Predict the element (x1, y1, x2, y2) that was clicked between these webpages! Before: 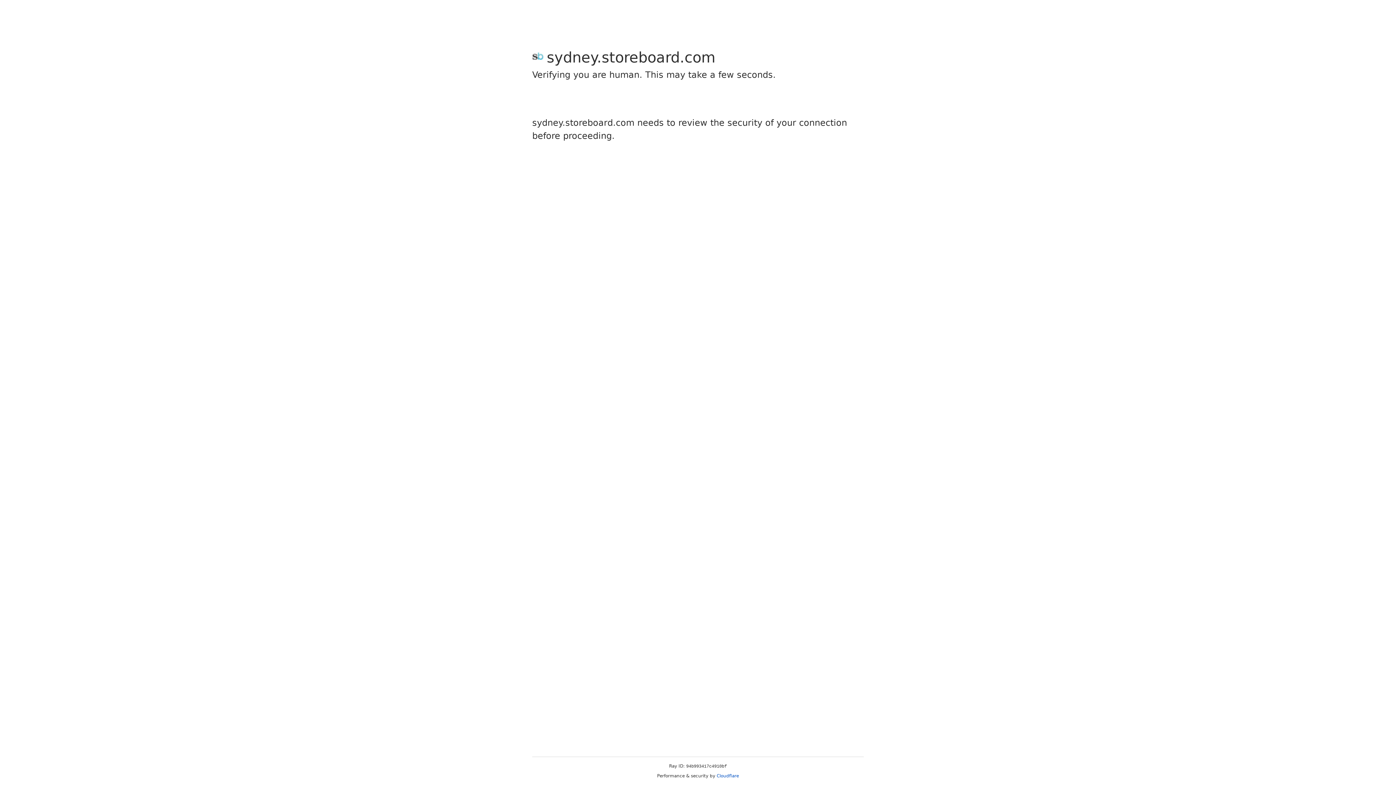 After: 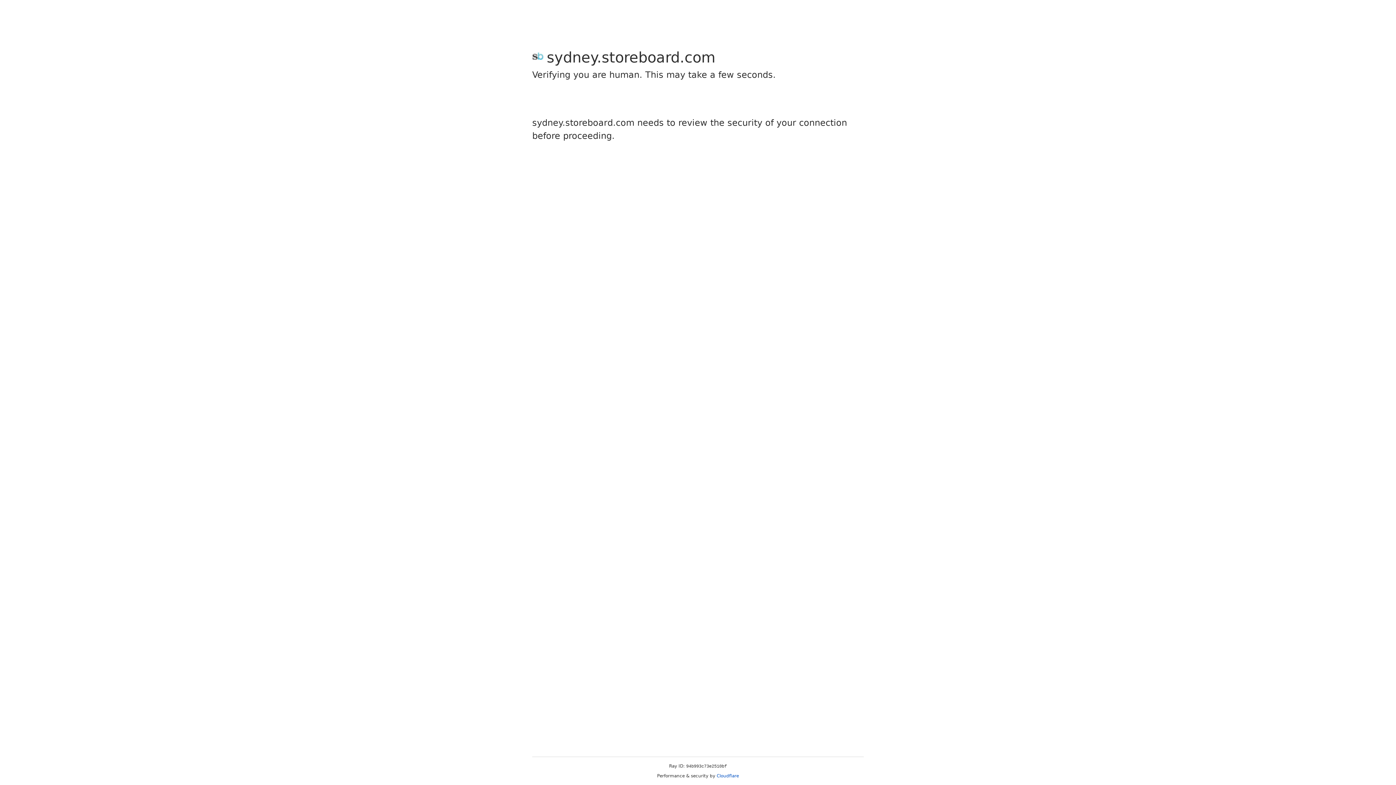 Action: label: Cloudflare bbox: (716, 773, 739, 778)